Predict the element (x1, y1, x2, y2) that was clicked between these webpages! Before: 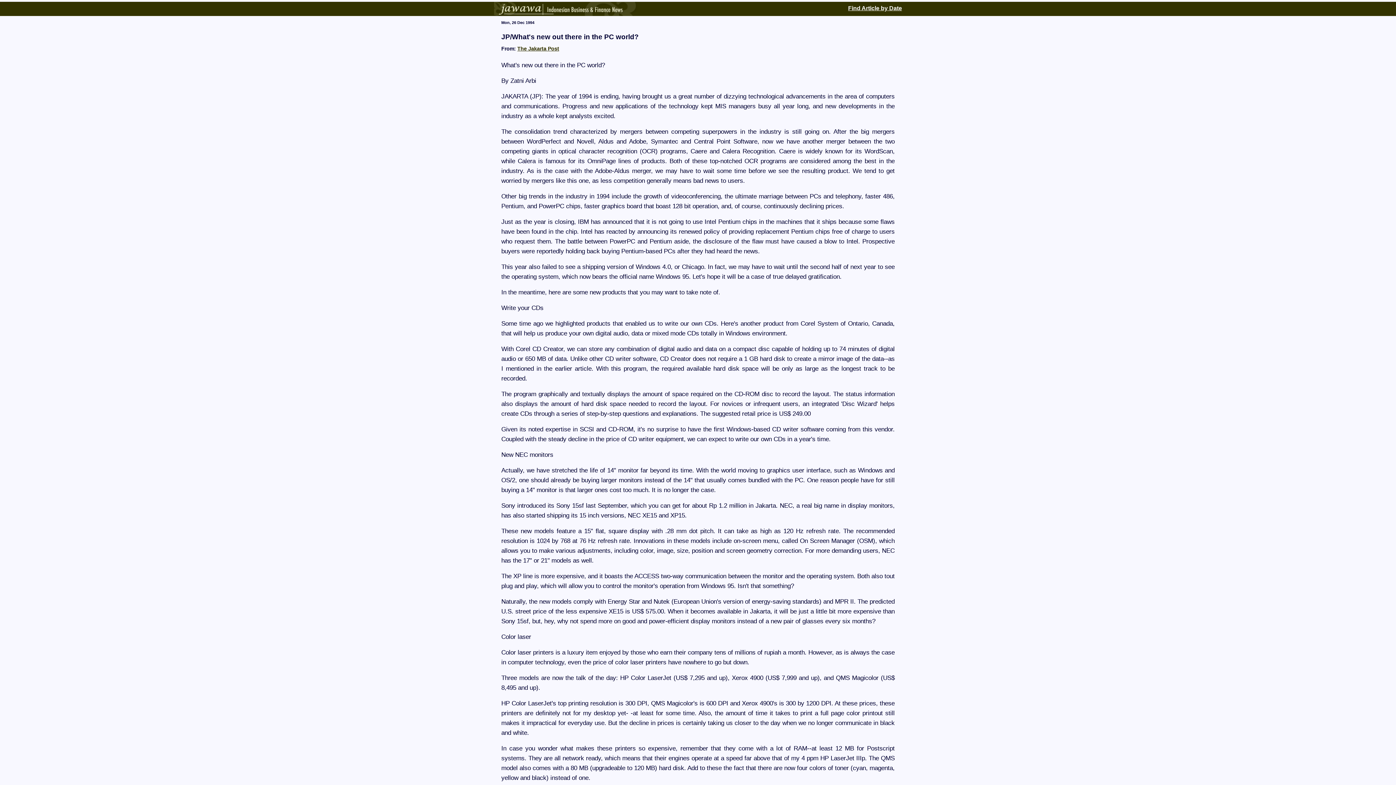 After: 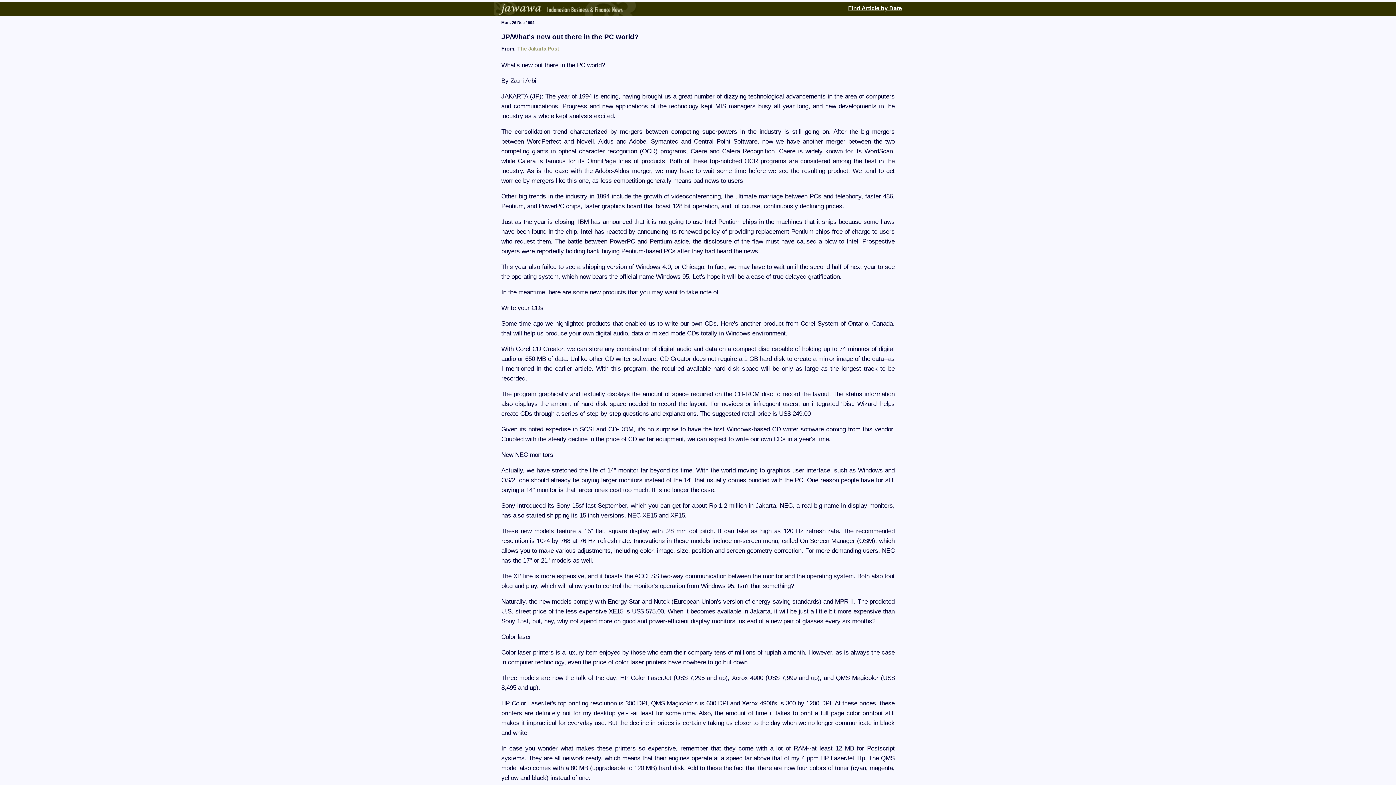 Action: label: The Jakarta Post bbox: (517, 45, 559, 51)